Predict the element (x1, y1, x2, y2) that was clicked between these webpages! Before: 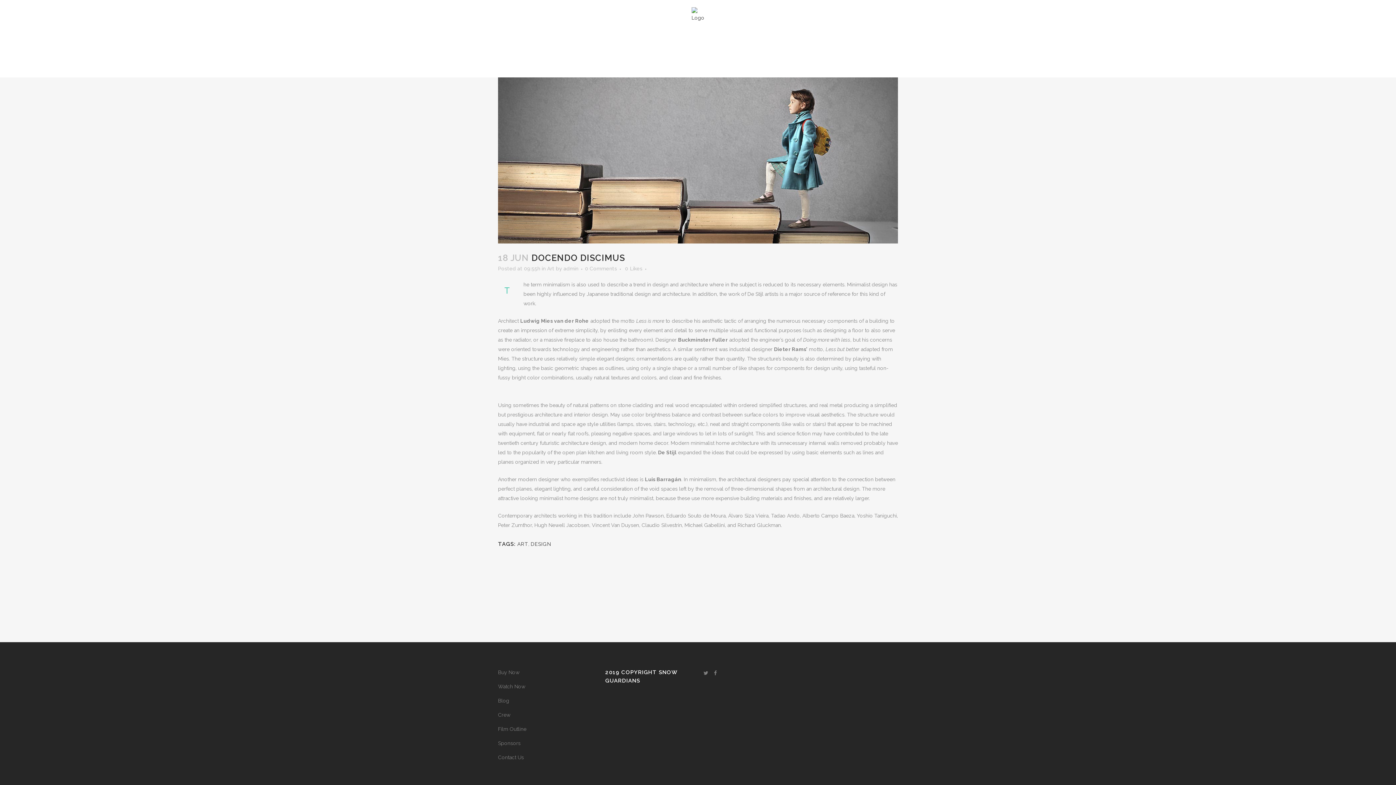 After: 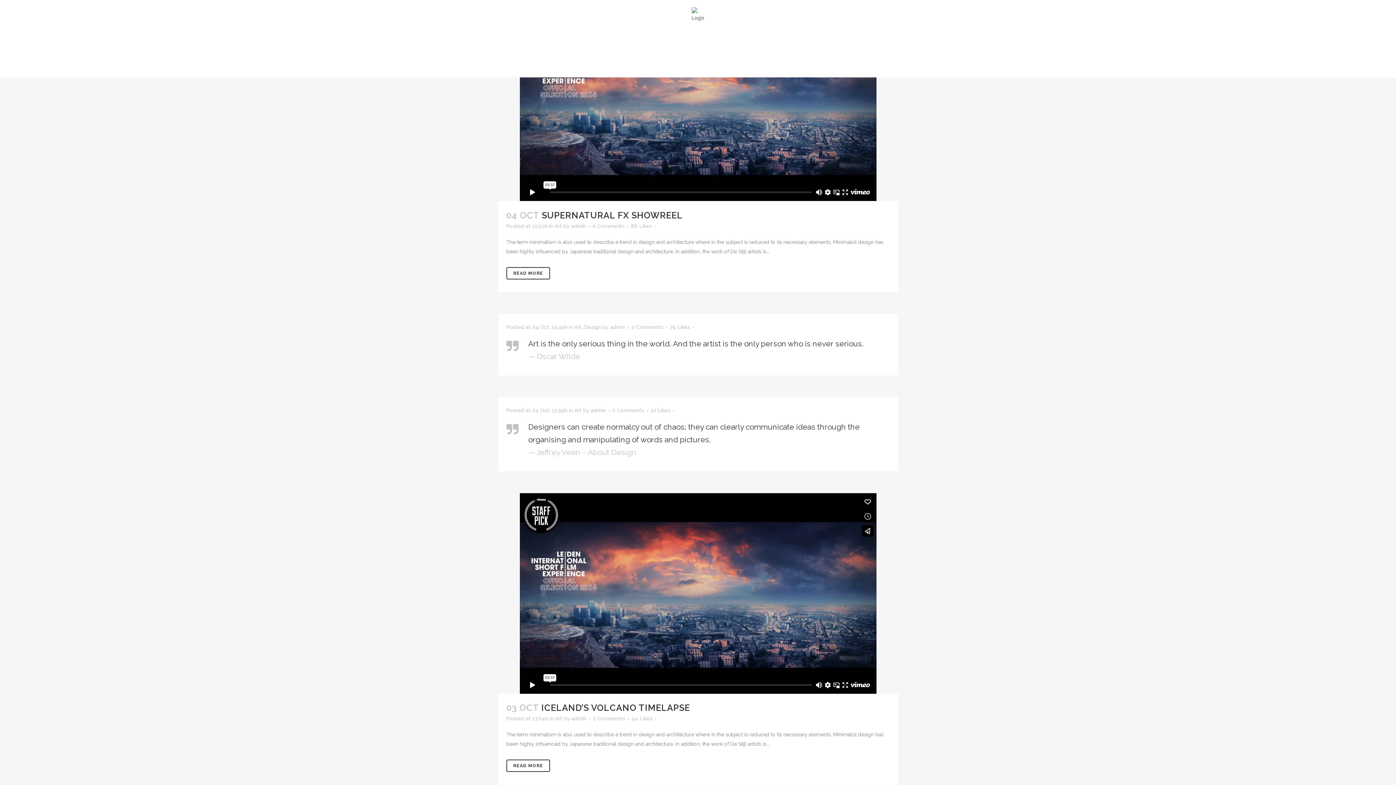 Action: bbox: (547, 265, 554, 271) label: Art